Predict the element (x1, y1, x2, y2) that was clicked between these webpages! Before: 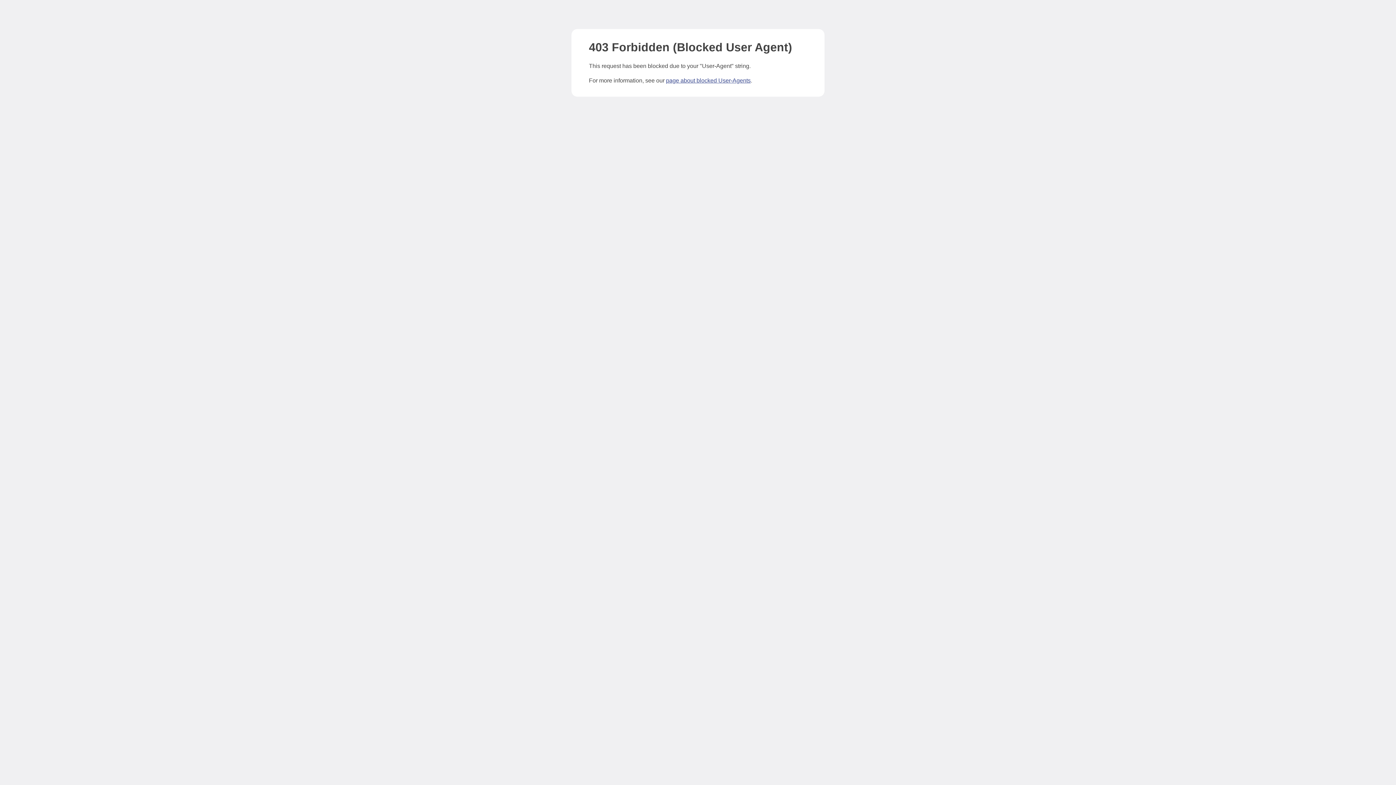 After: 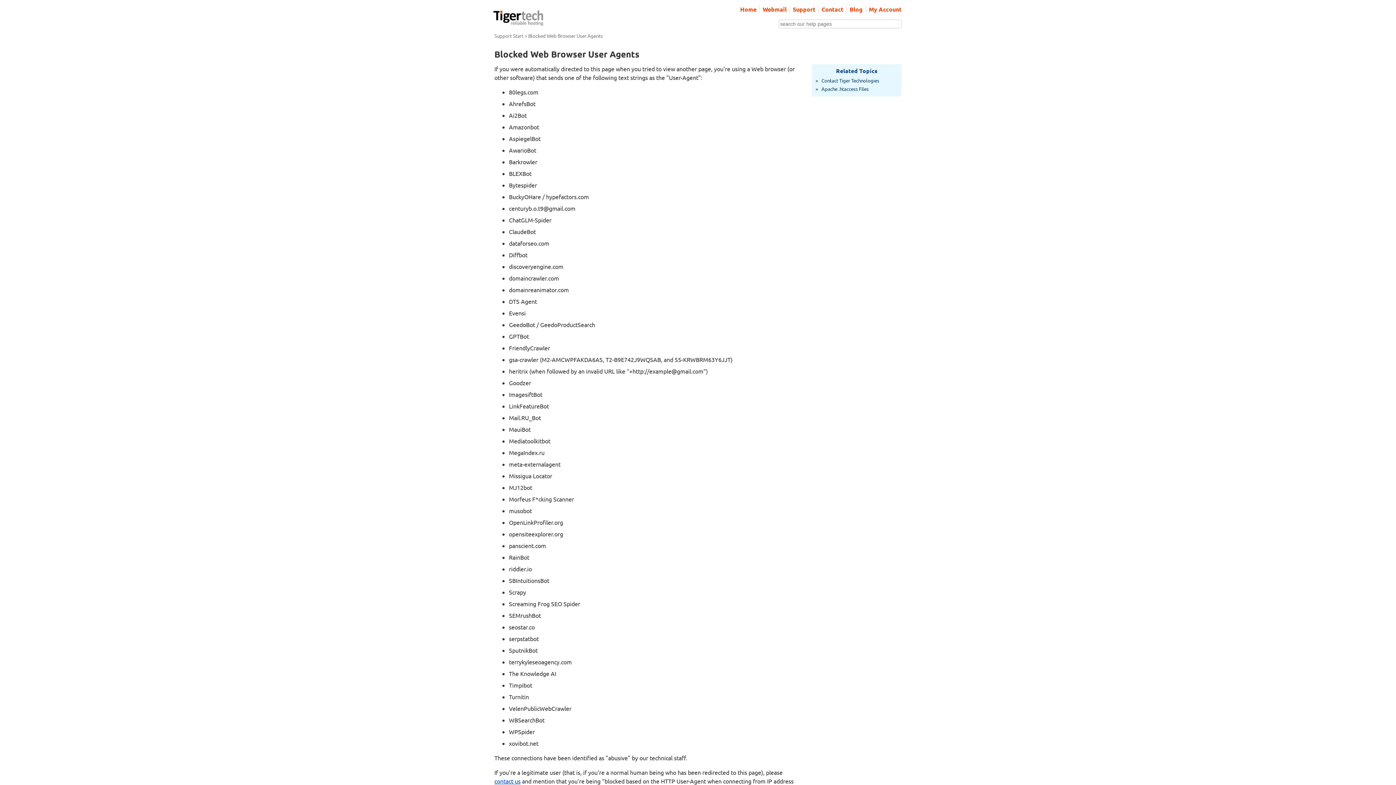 Action: bbox: (666, 77, 750, 83) label: page about blocked User-Agents